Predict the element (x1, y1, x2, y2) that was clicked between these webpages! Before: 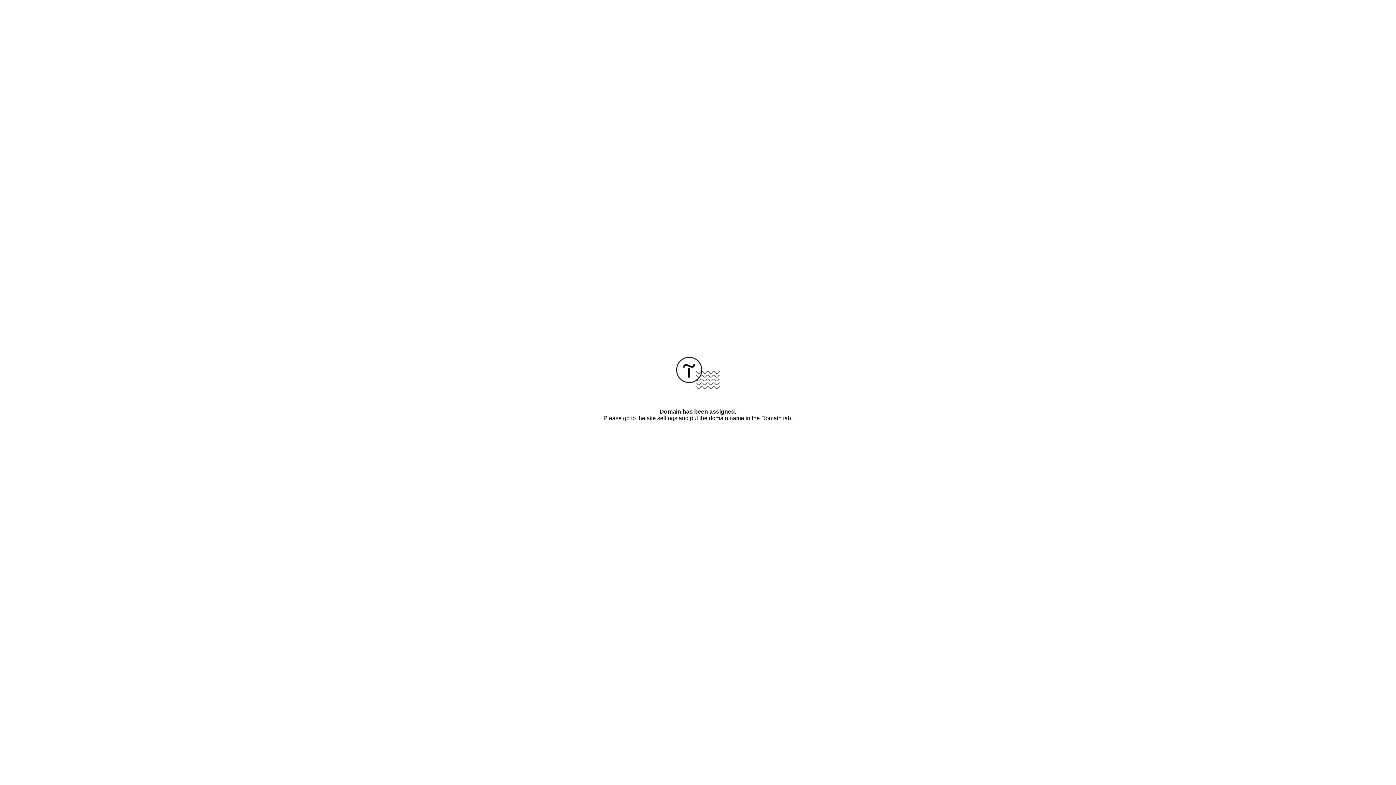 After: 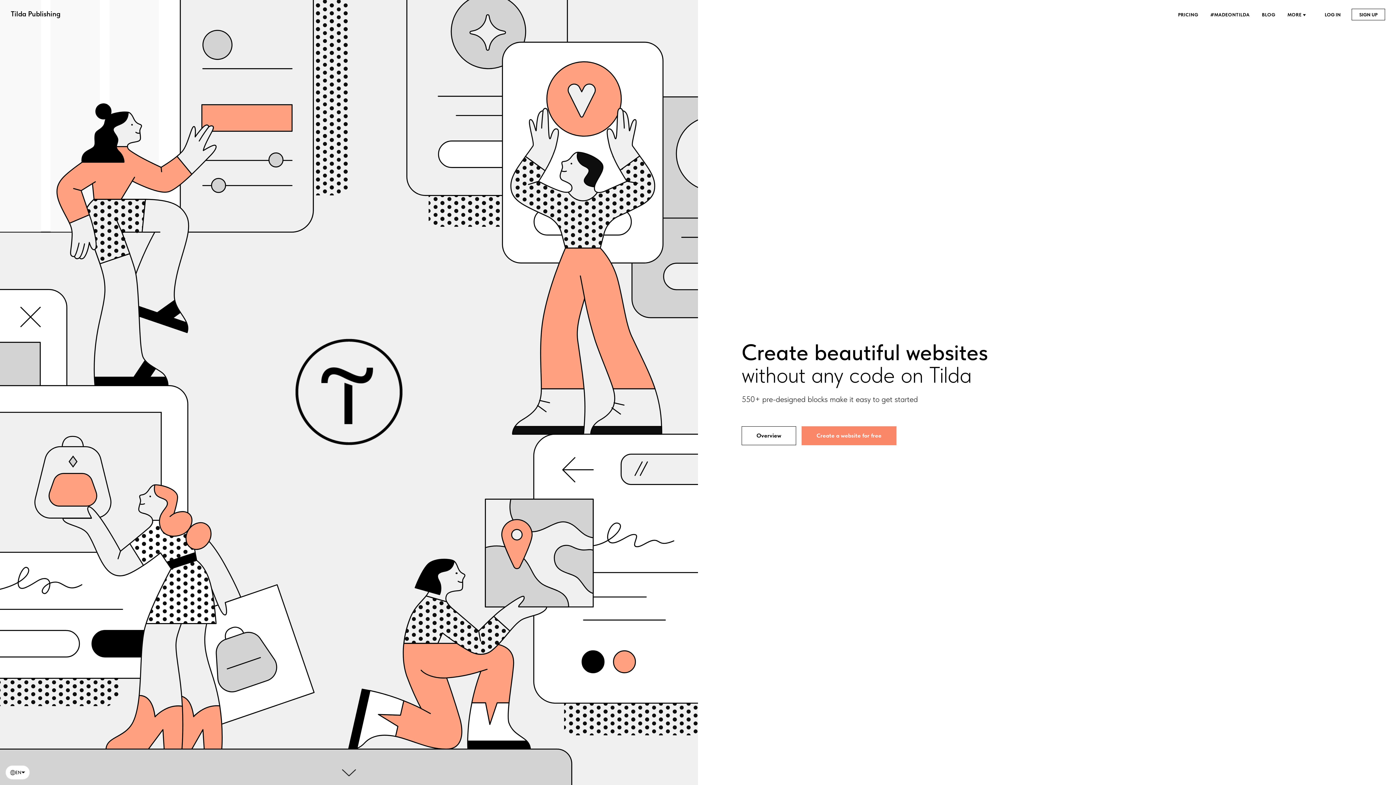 Action: bbox: (676, 384, 720, 390)